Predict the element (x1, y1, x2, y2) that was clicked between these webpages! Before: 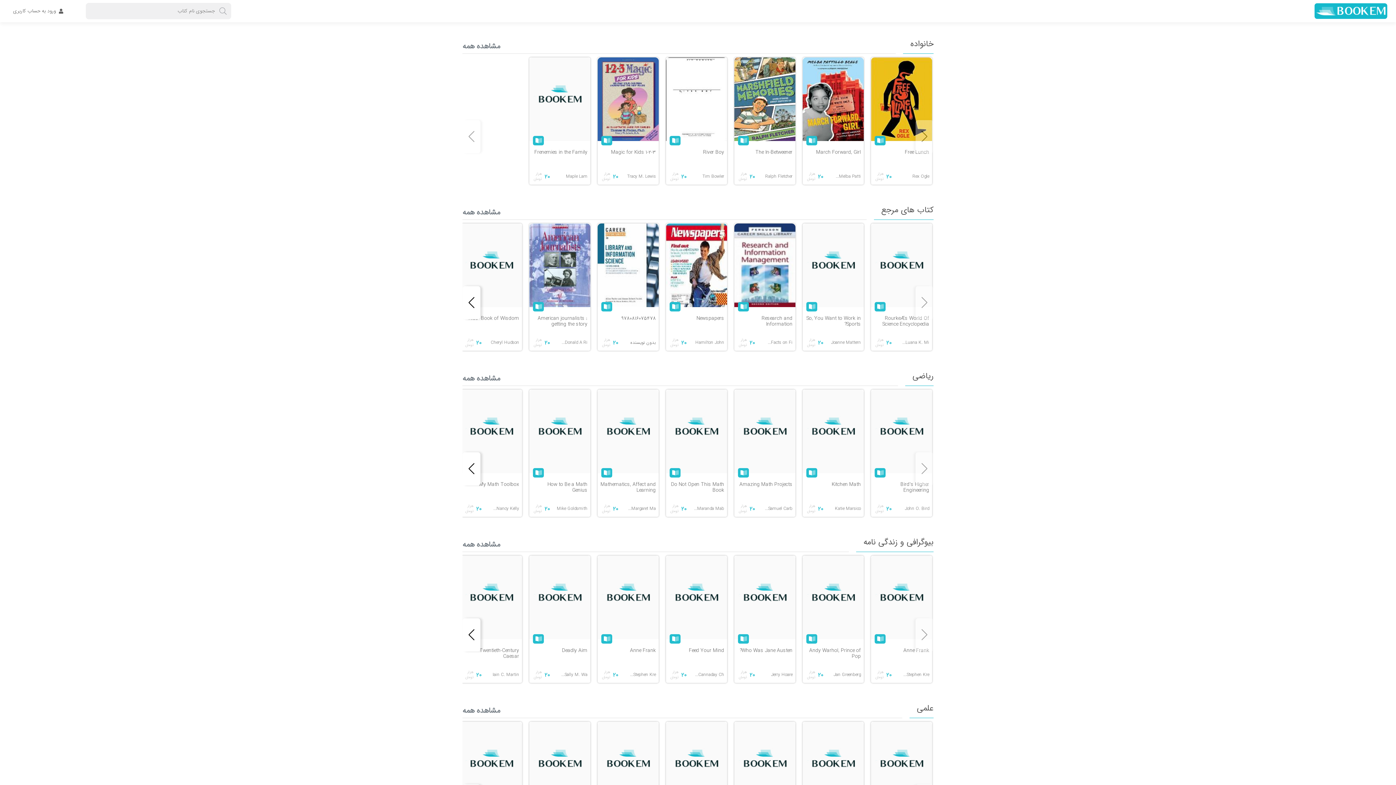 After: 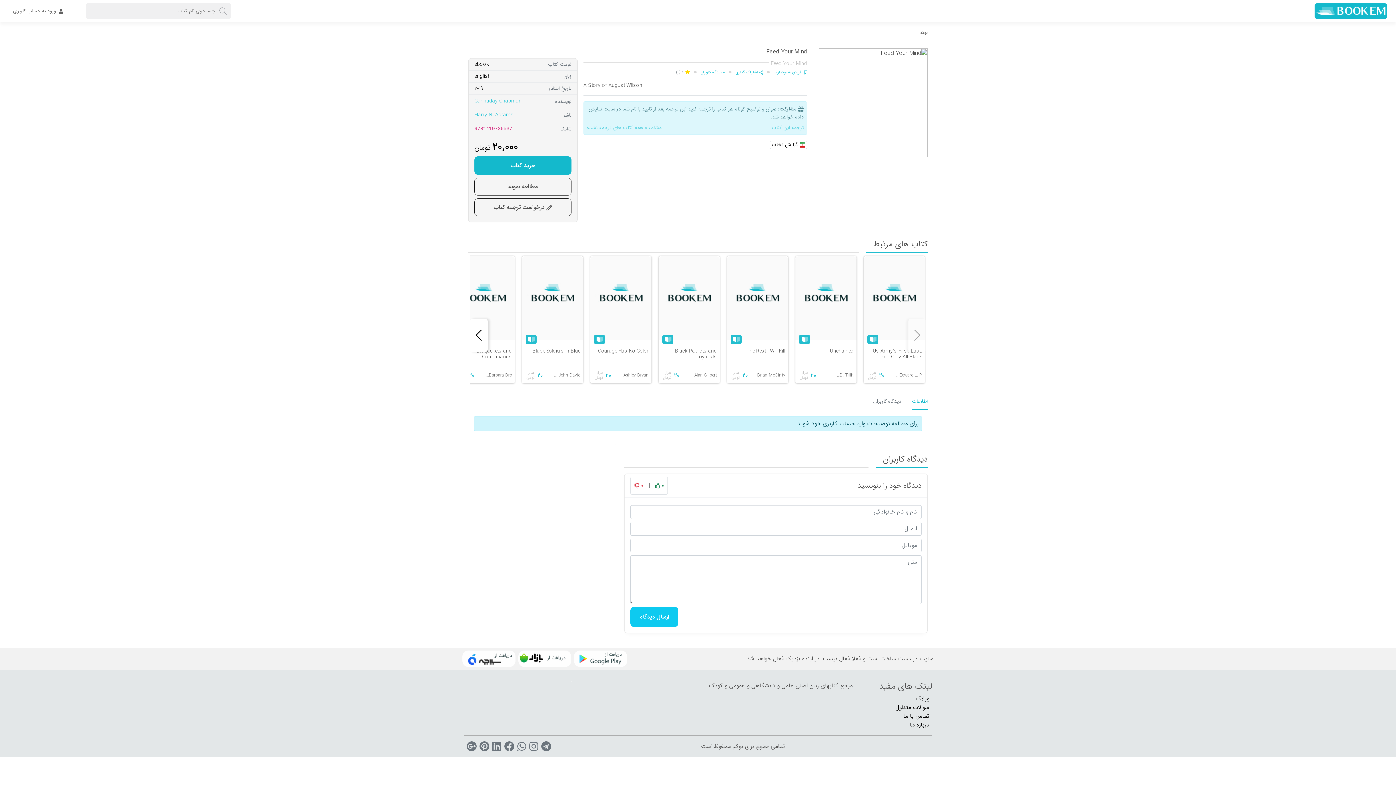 Action: bbox: (666, 556, 727, 683) label: Feed Your Mind
Cannaday Ch...
20
هزار تومان